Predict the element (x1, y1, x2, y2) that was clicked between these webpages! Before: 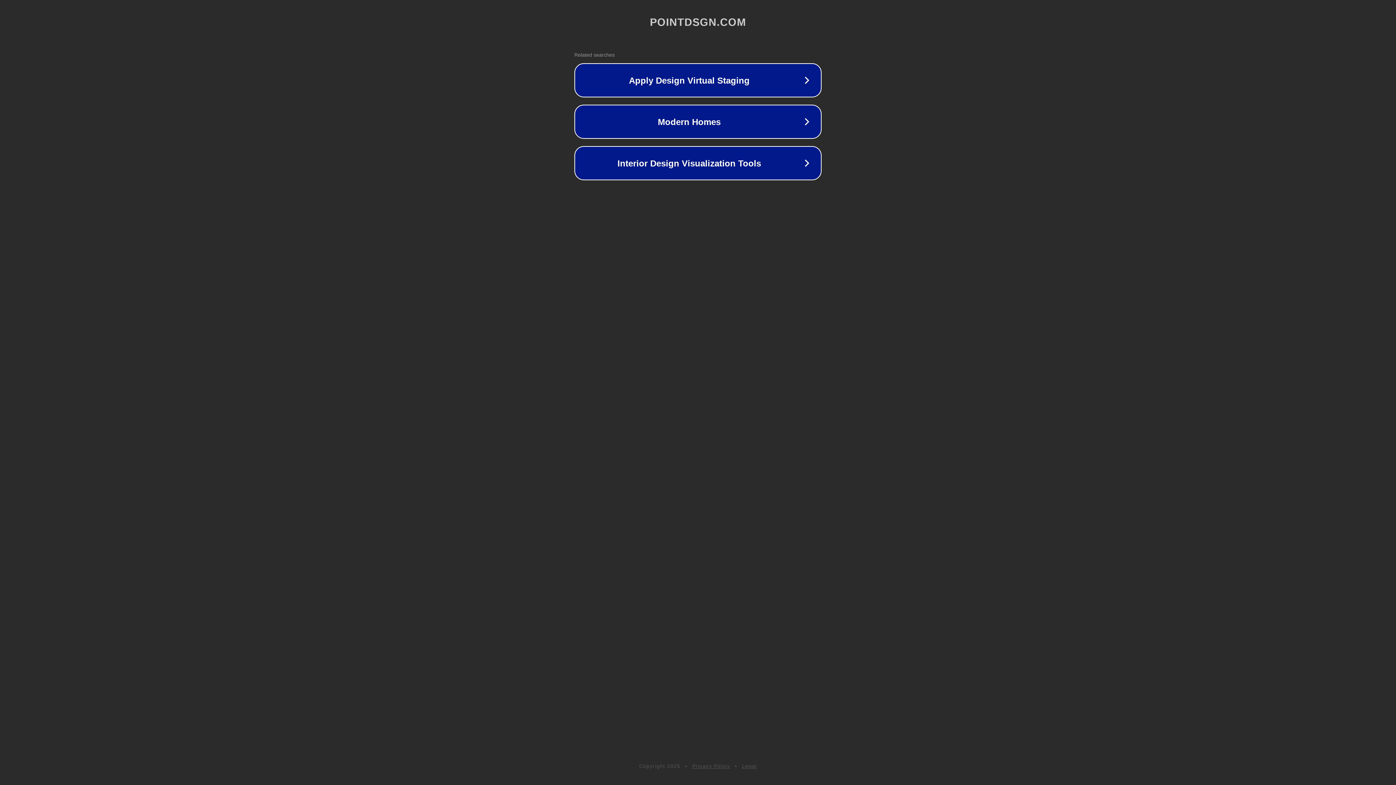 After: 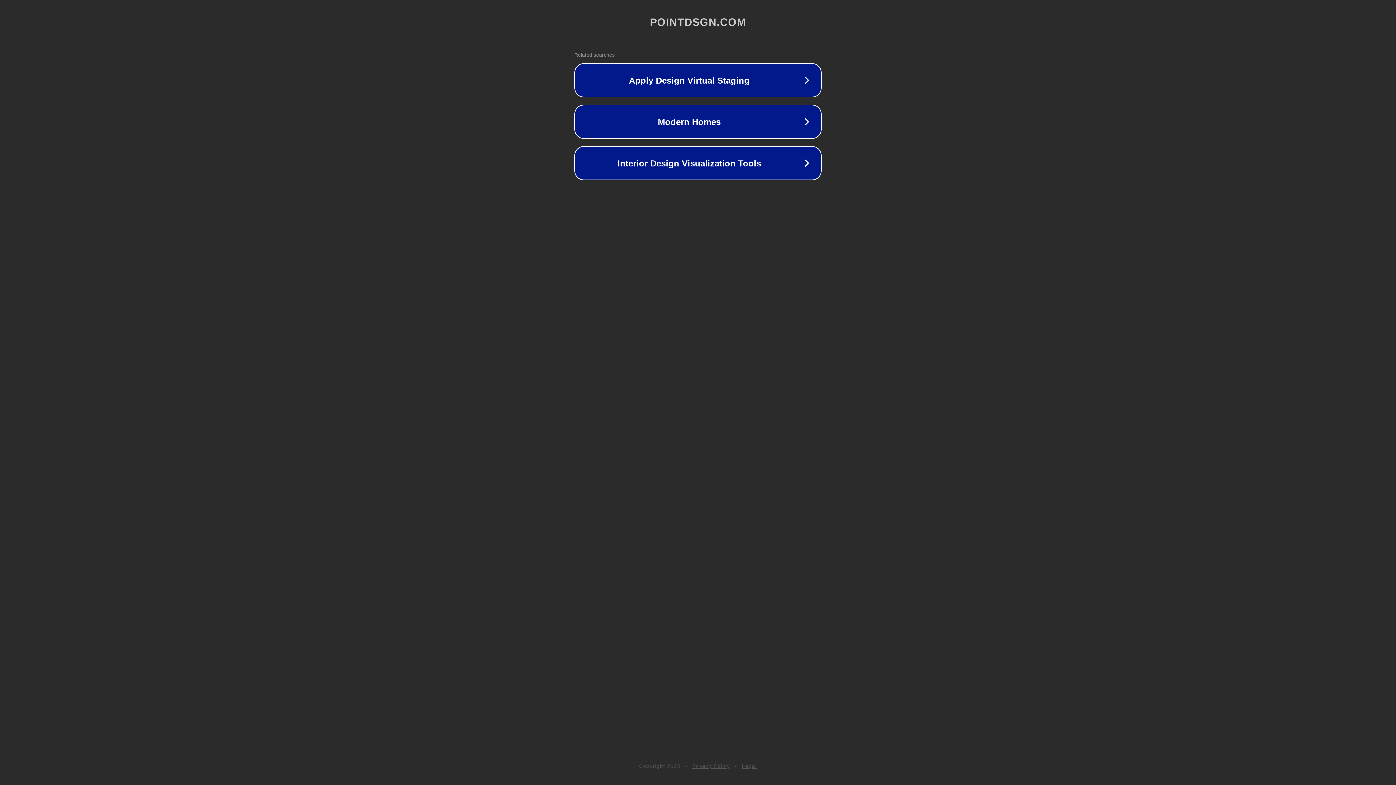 Action: bbox: (742, 763, 757, 769) label: Legal